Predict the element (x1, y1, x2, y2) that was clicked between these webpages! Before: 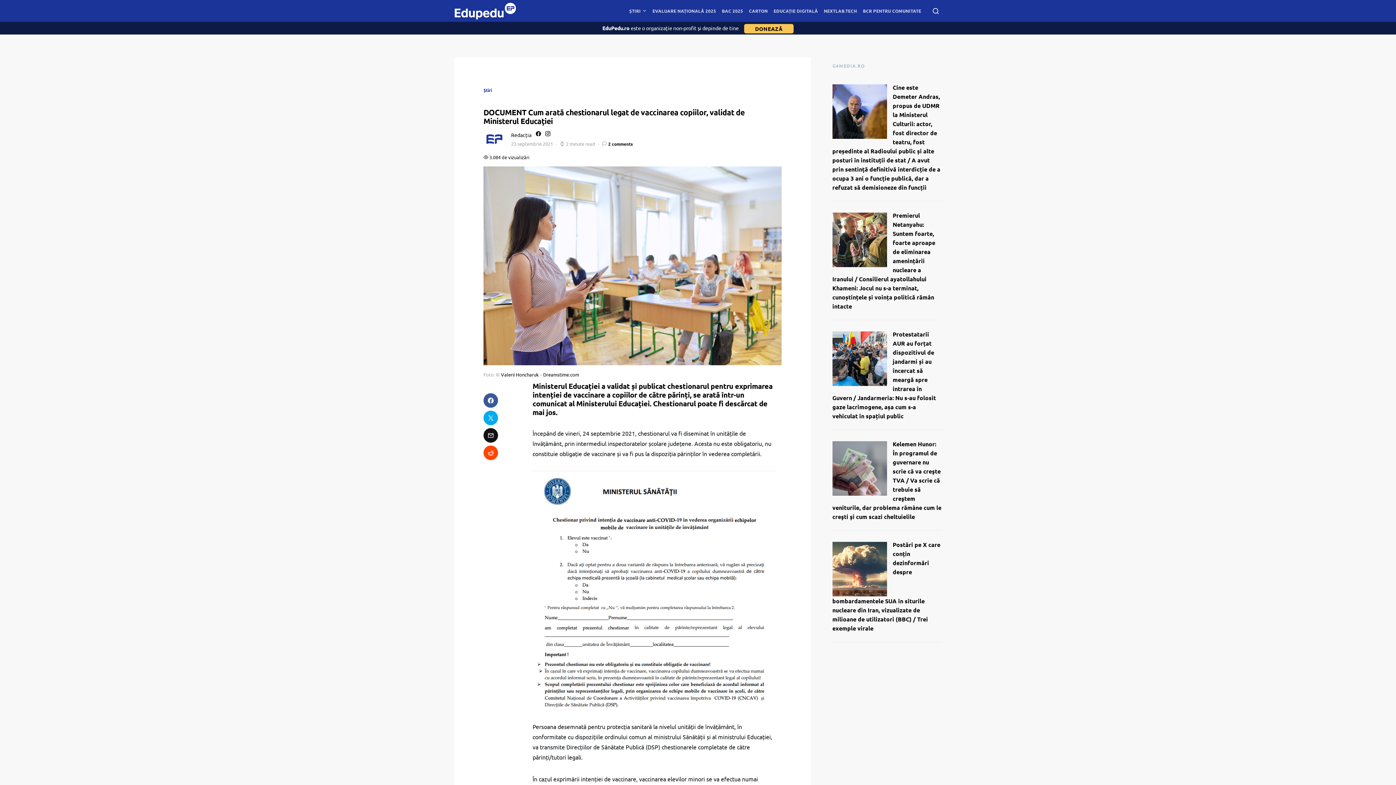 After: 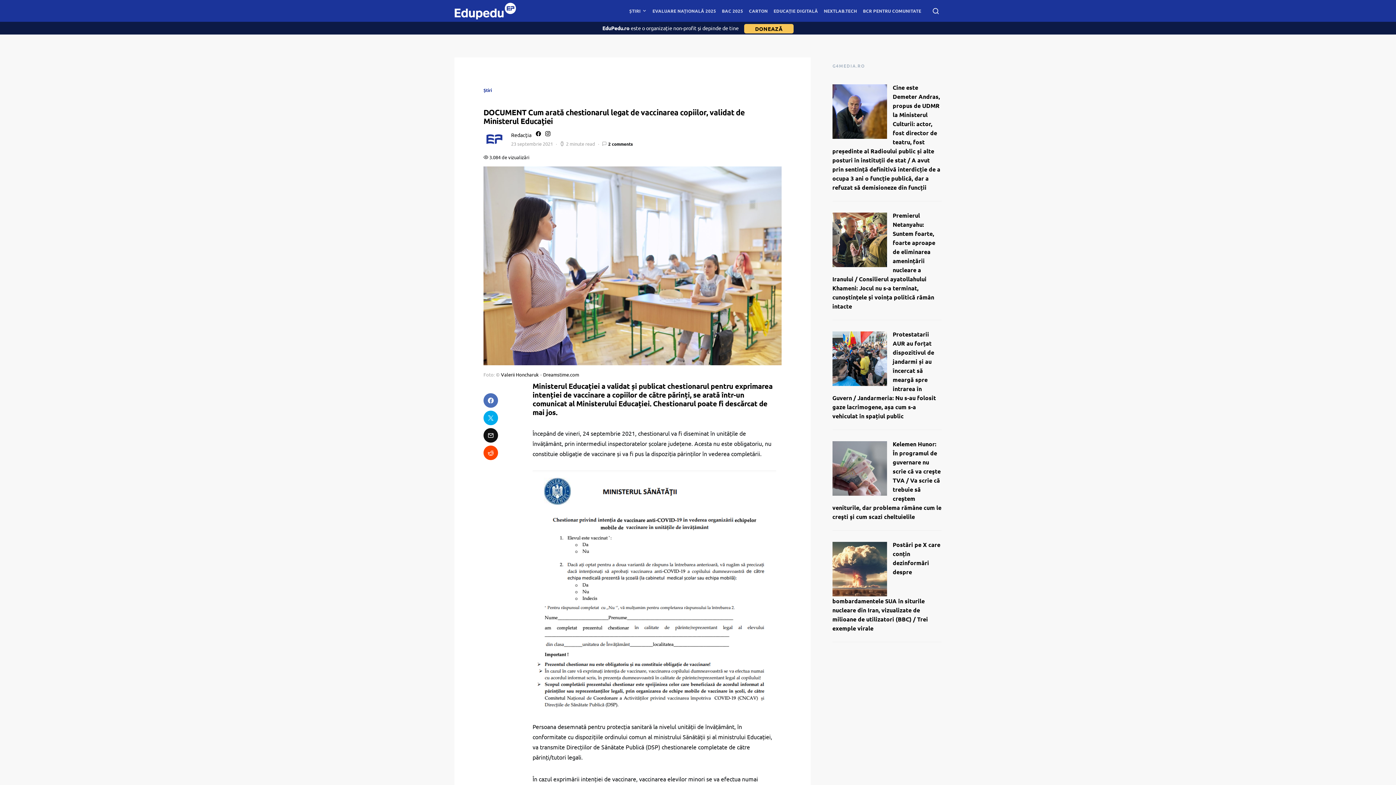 Action: bbox: (483, 393, 498, 408)